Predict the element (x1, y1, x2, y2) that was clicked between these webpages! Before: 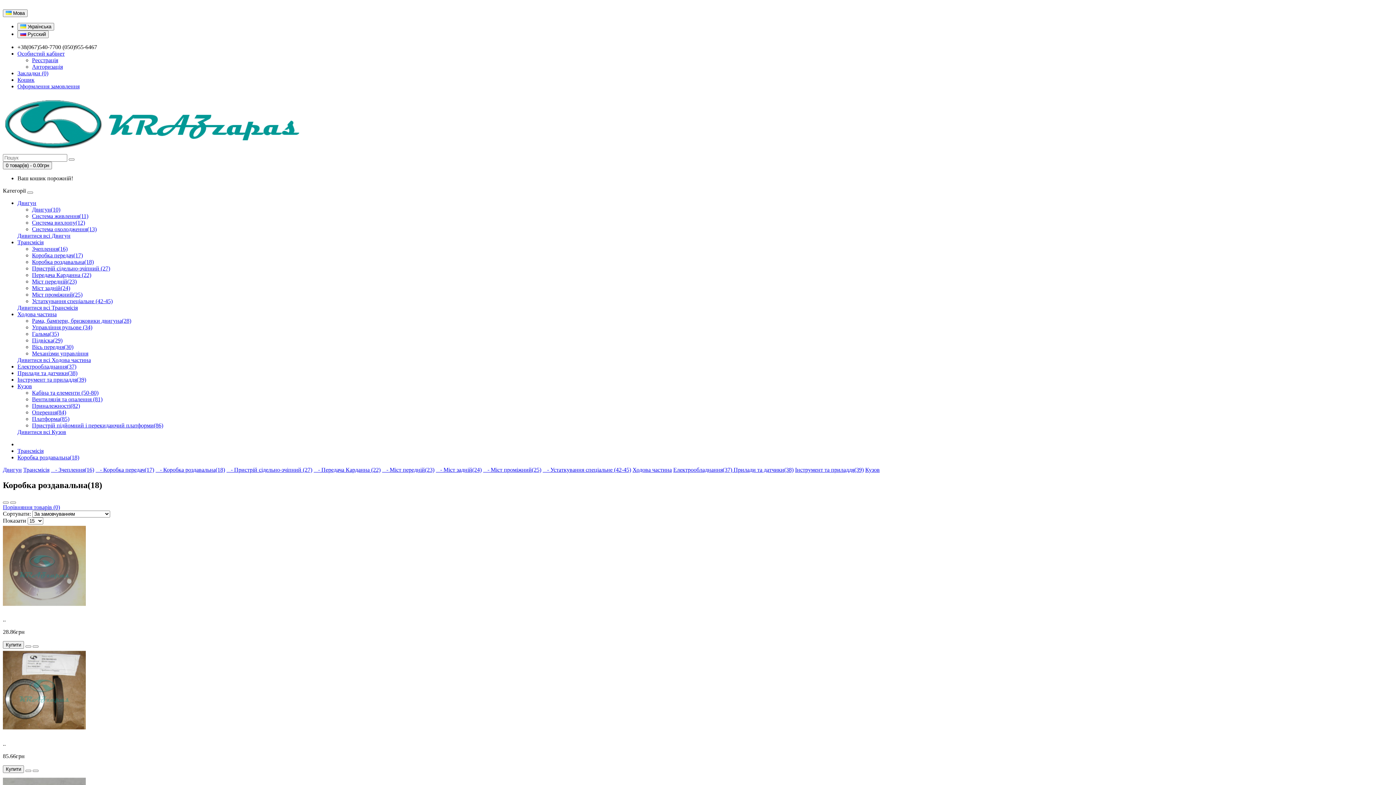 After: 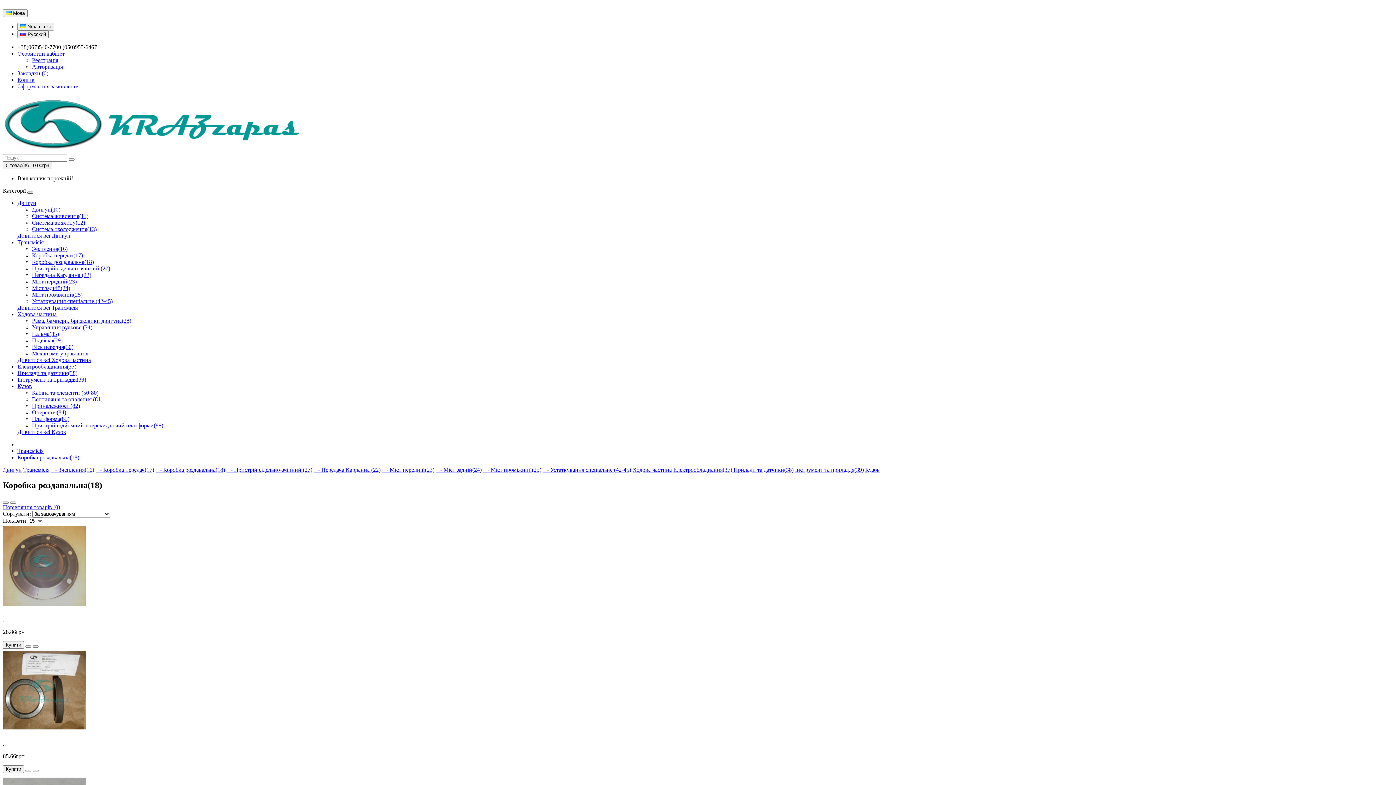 Action: bbox: (27, 191, 33, 193)